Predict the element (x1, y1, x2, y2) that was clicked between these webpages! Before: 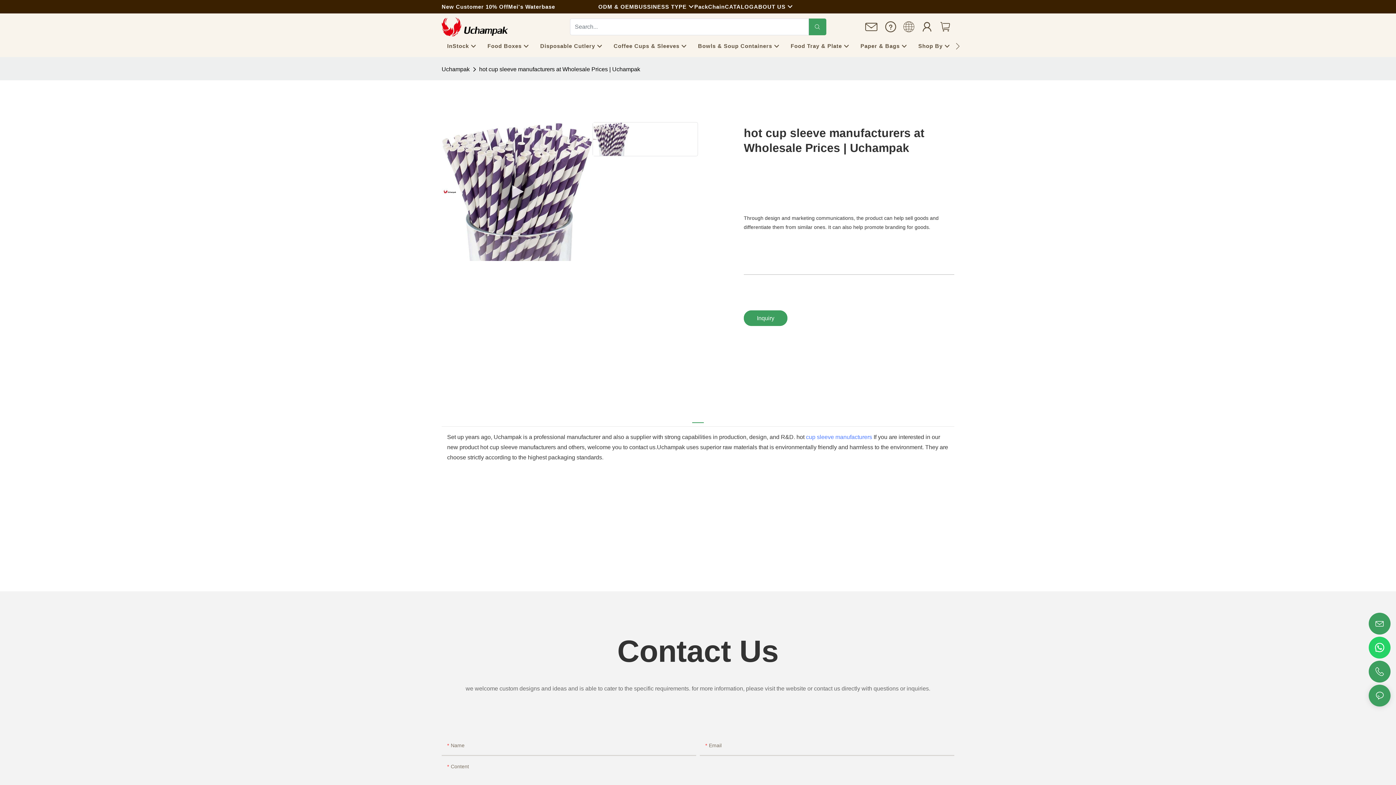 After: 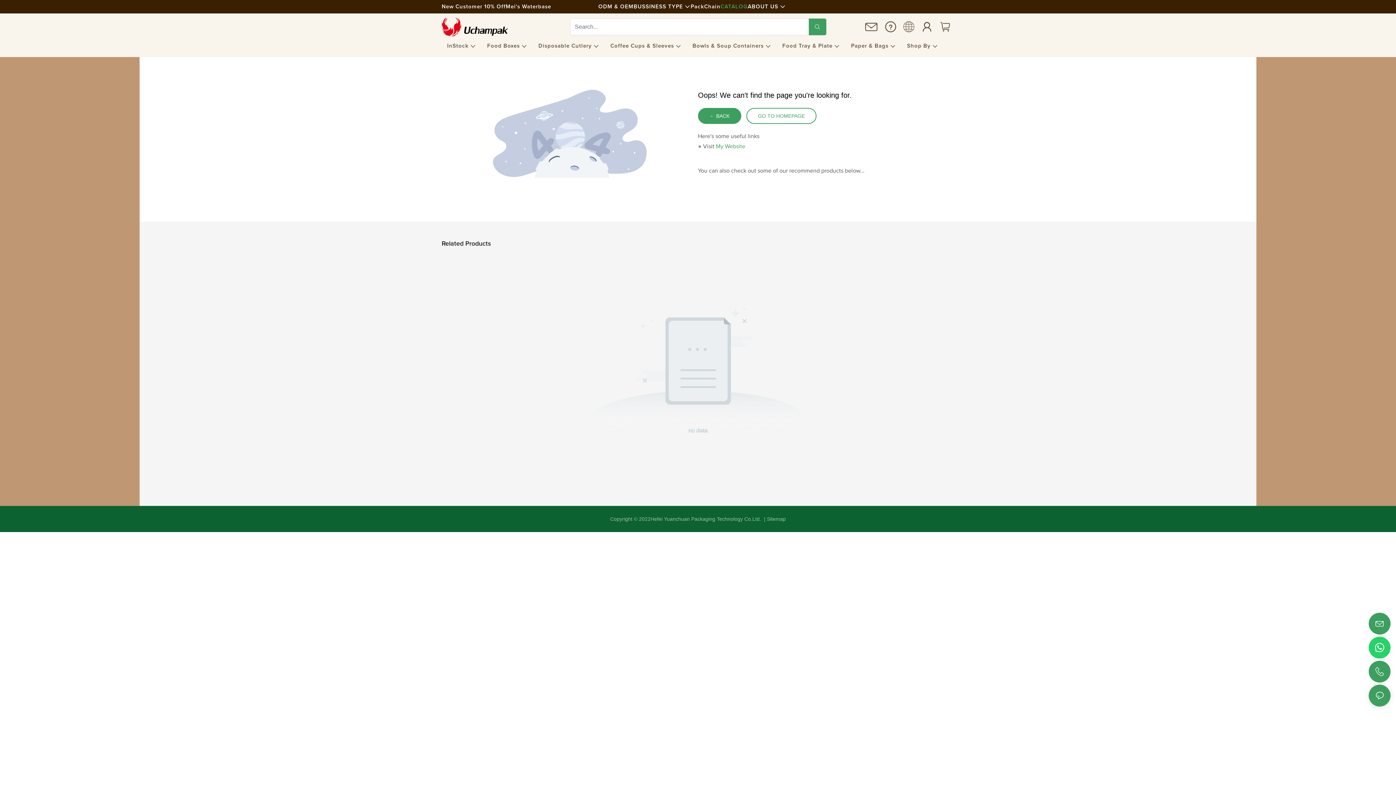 Action: bbox: (725, 3, 754, 9) label: CATALOG